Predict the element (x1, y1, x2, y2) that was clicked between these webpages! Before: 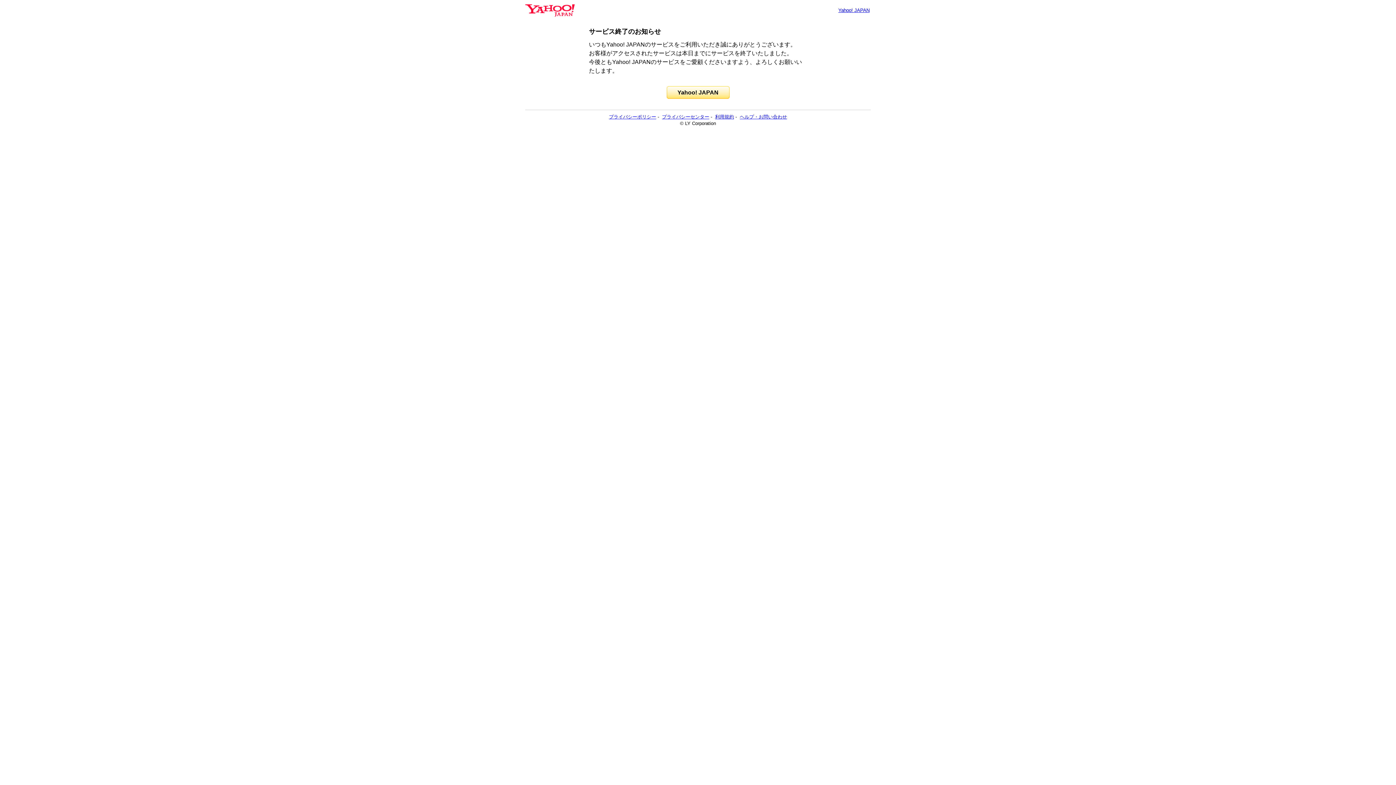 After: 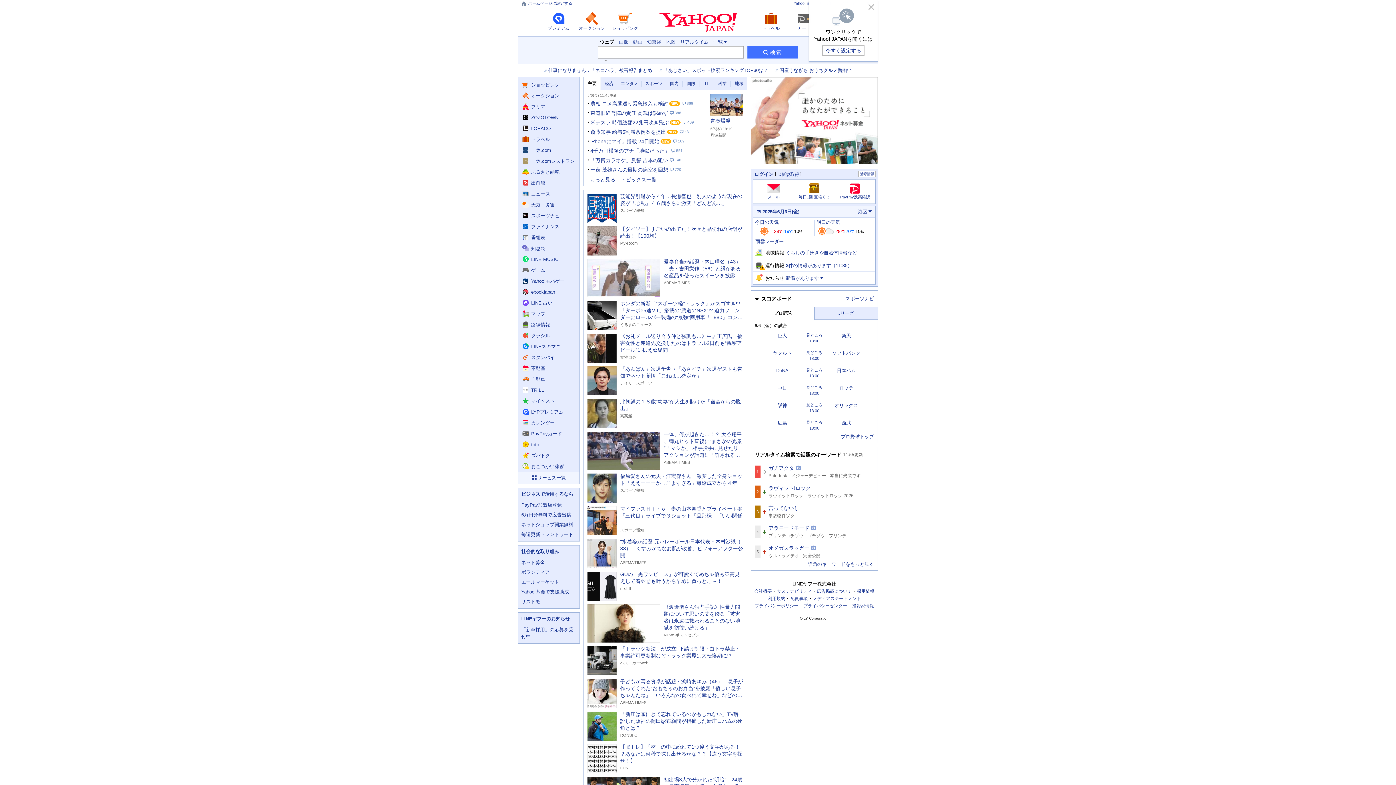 Action: label: Yahoo! JAPAN bbox: (838, 7, 869, 13)